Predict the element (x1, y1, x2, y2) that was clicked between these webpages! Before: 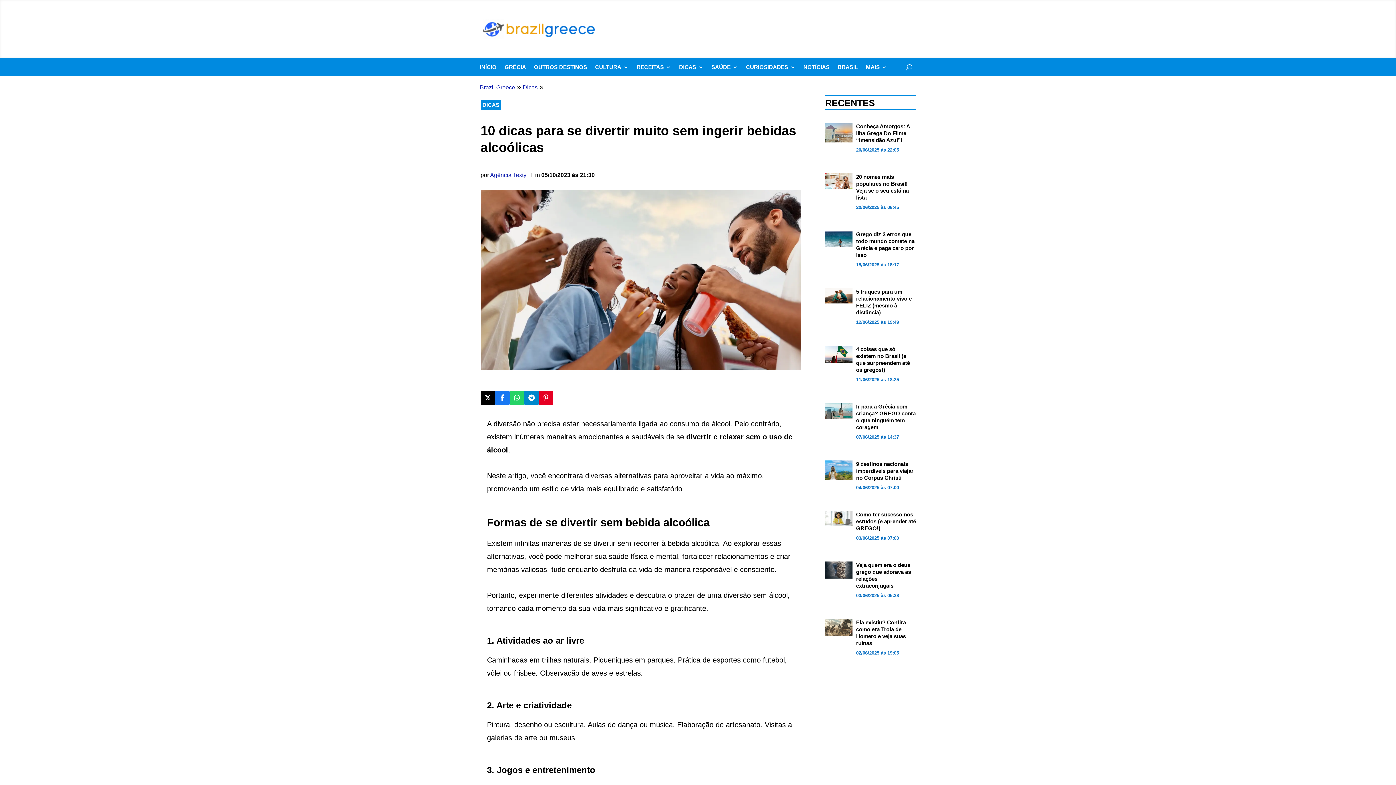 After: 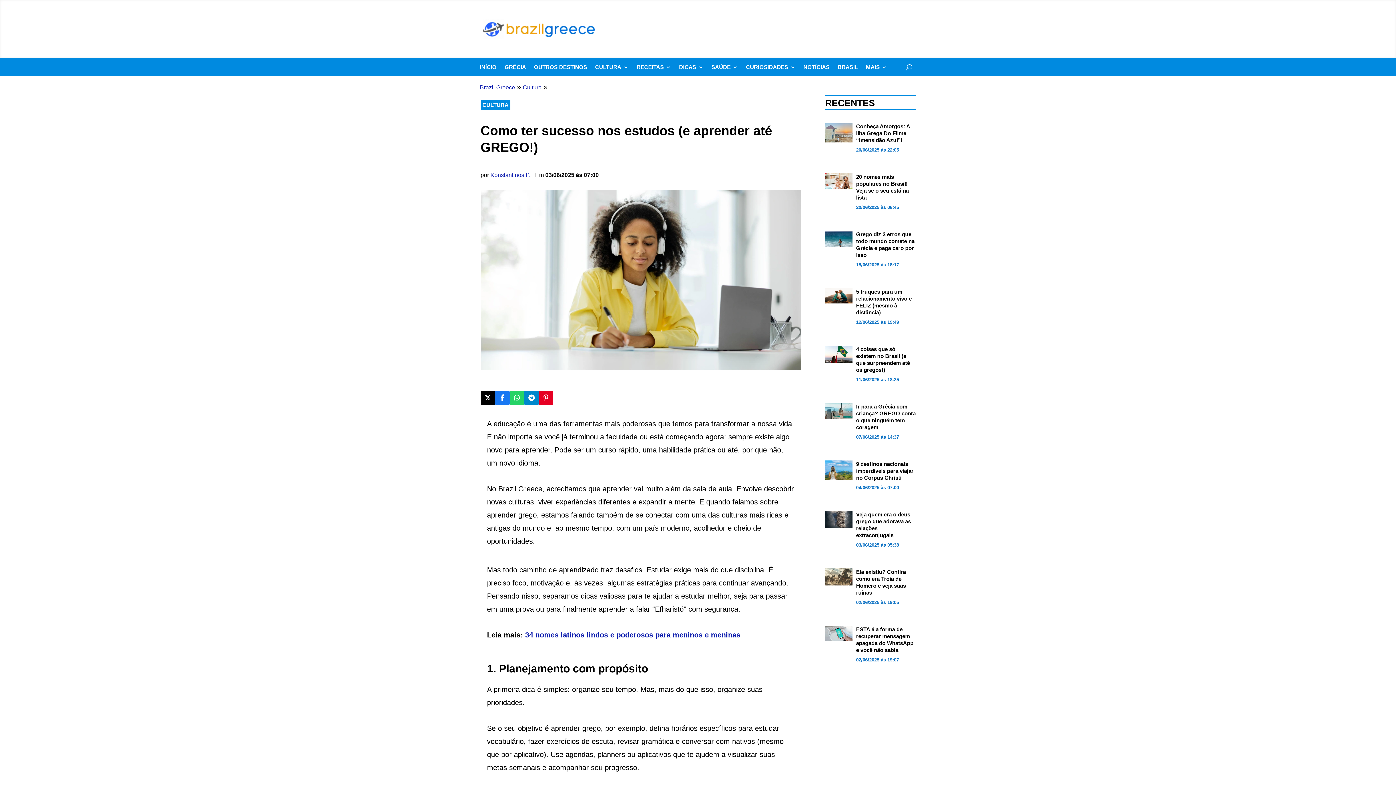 Action: bbox: (825, 511, 852, 526)